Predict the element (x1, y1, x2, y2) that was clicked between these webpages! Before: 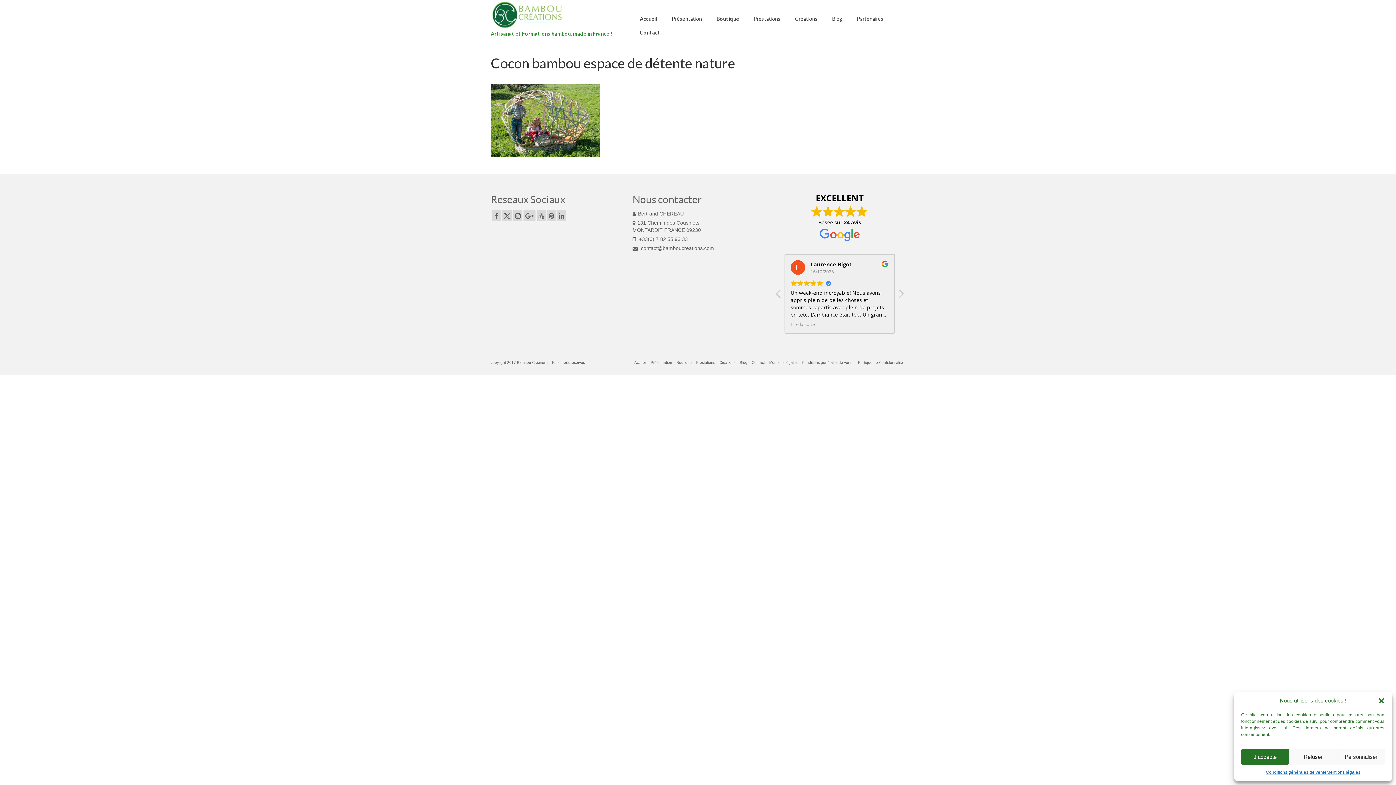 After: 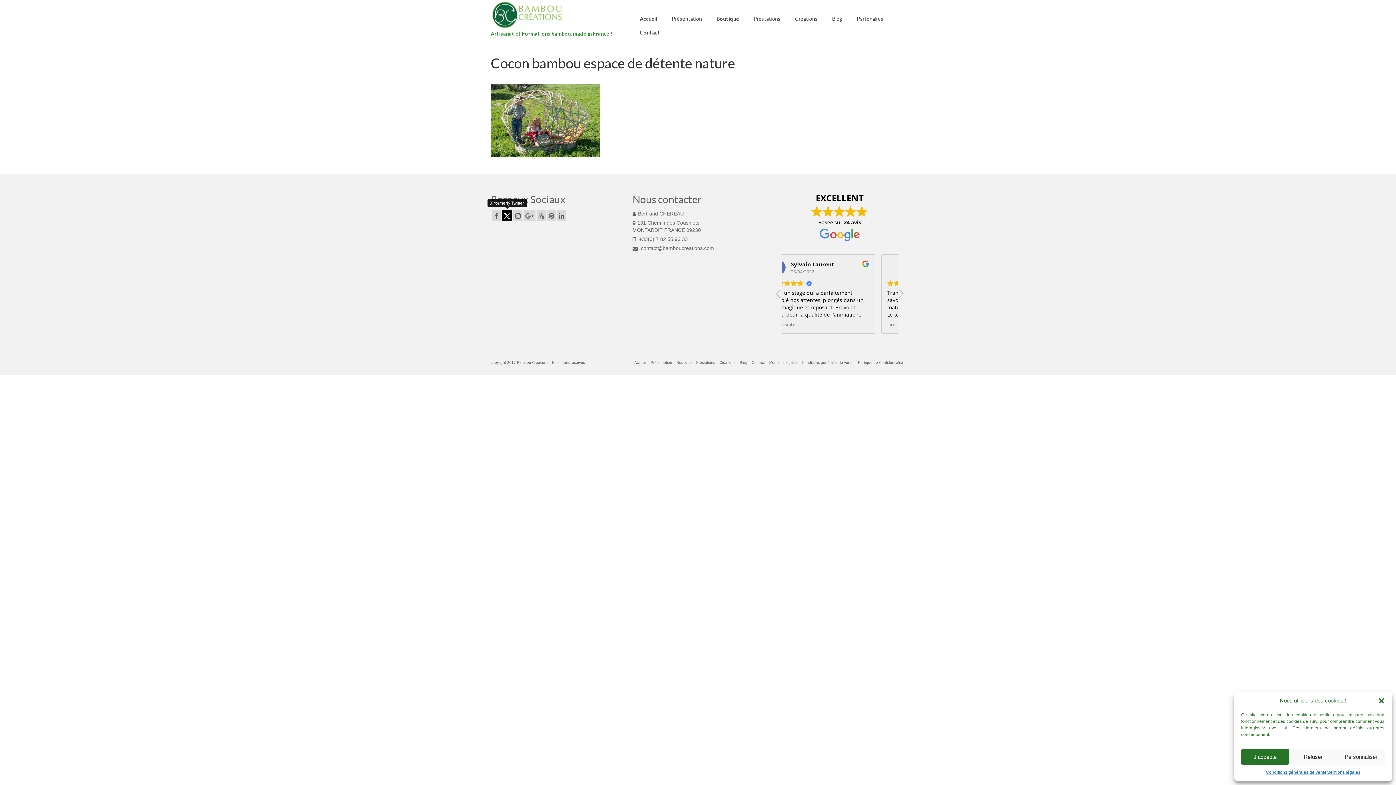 Action: bbox: (502, 210, 512, 221)